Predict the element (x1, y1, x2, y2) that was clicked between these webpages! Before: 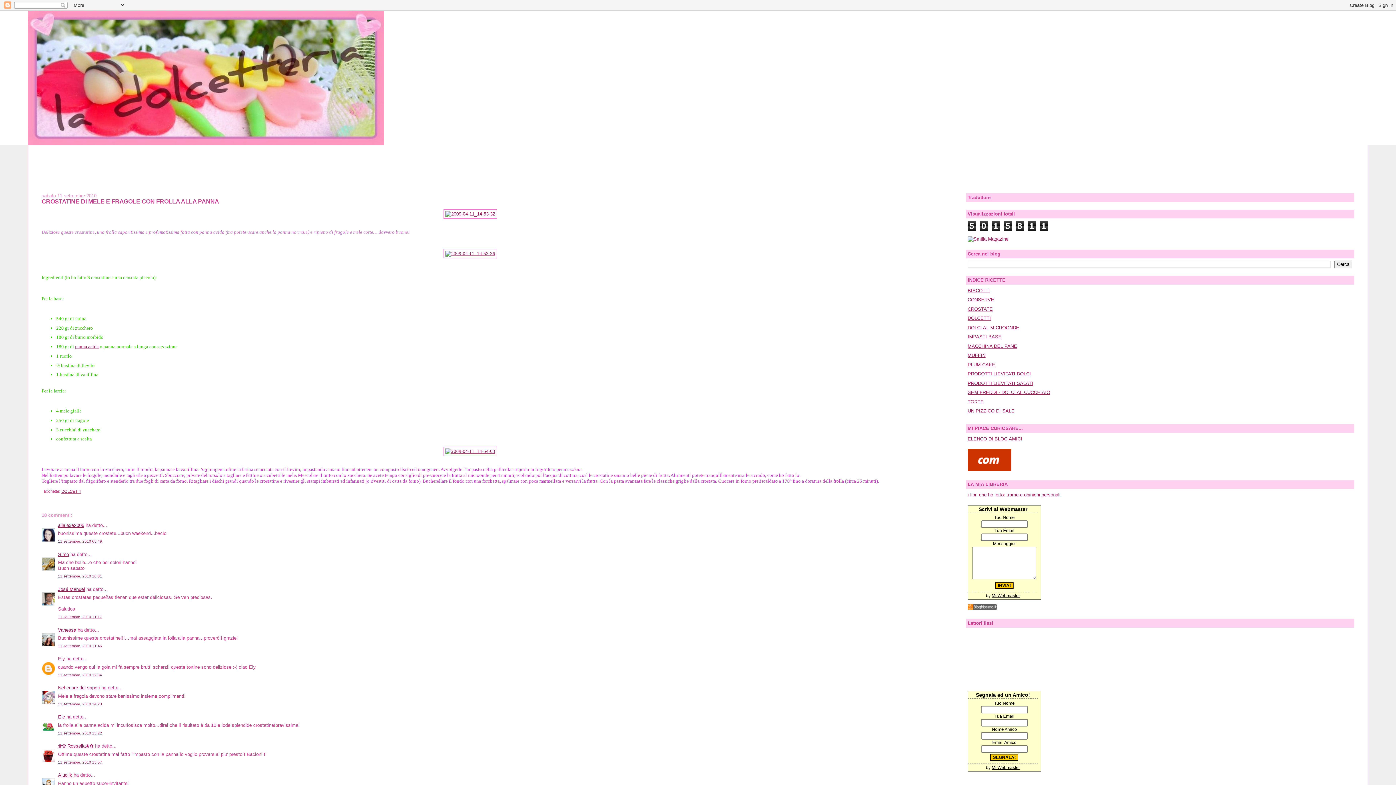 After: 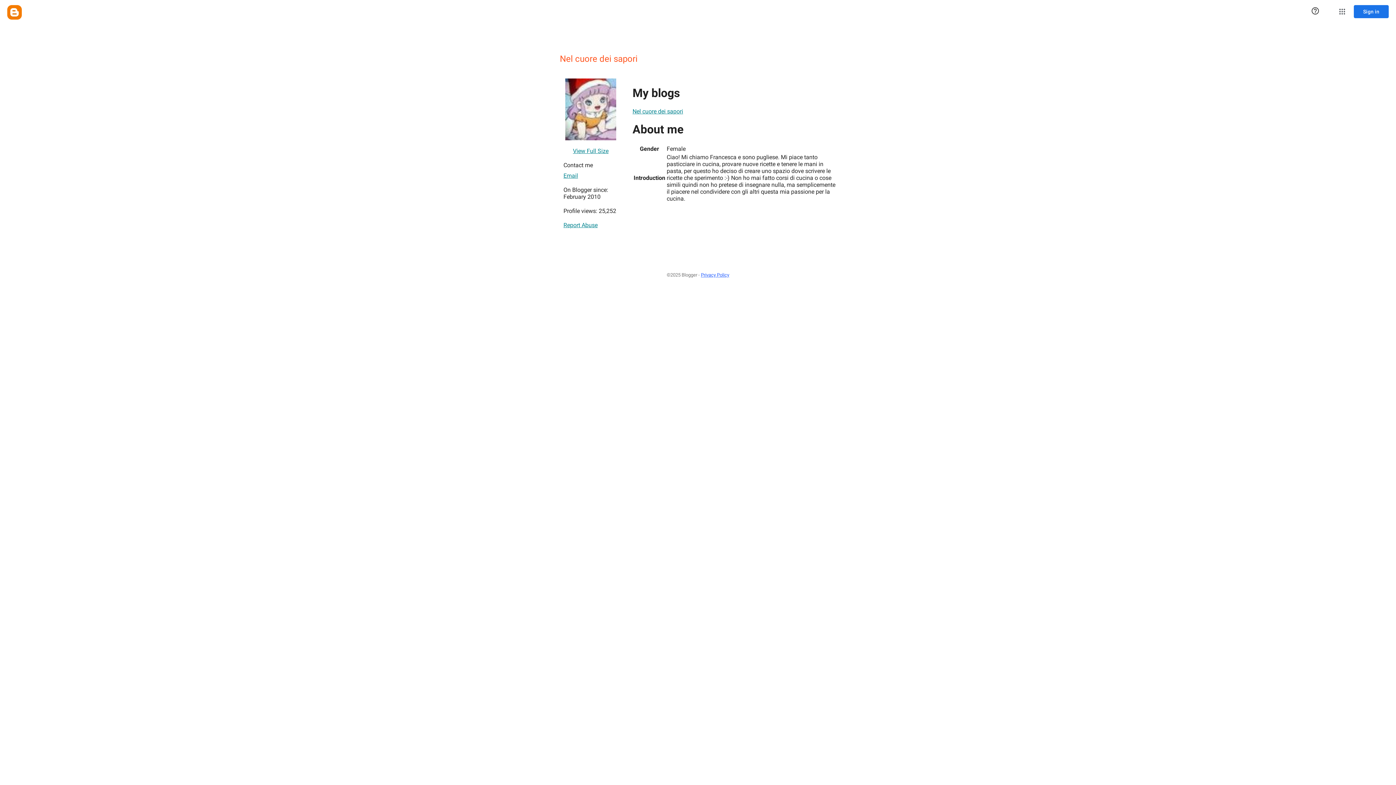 Action: label: Nel cuore dei sapori bbox: (58, 685, 99, 691)